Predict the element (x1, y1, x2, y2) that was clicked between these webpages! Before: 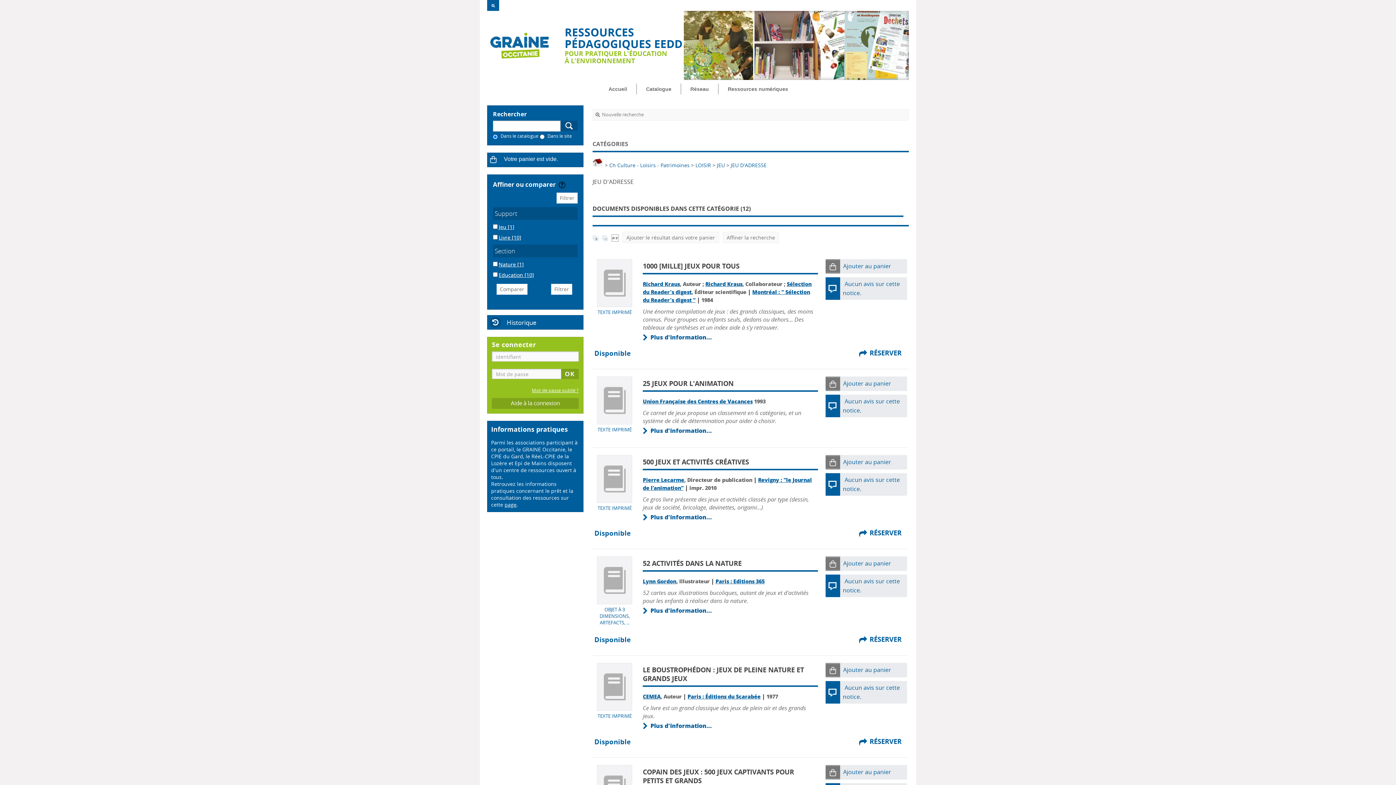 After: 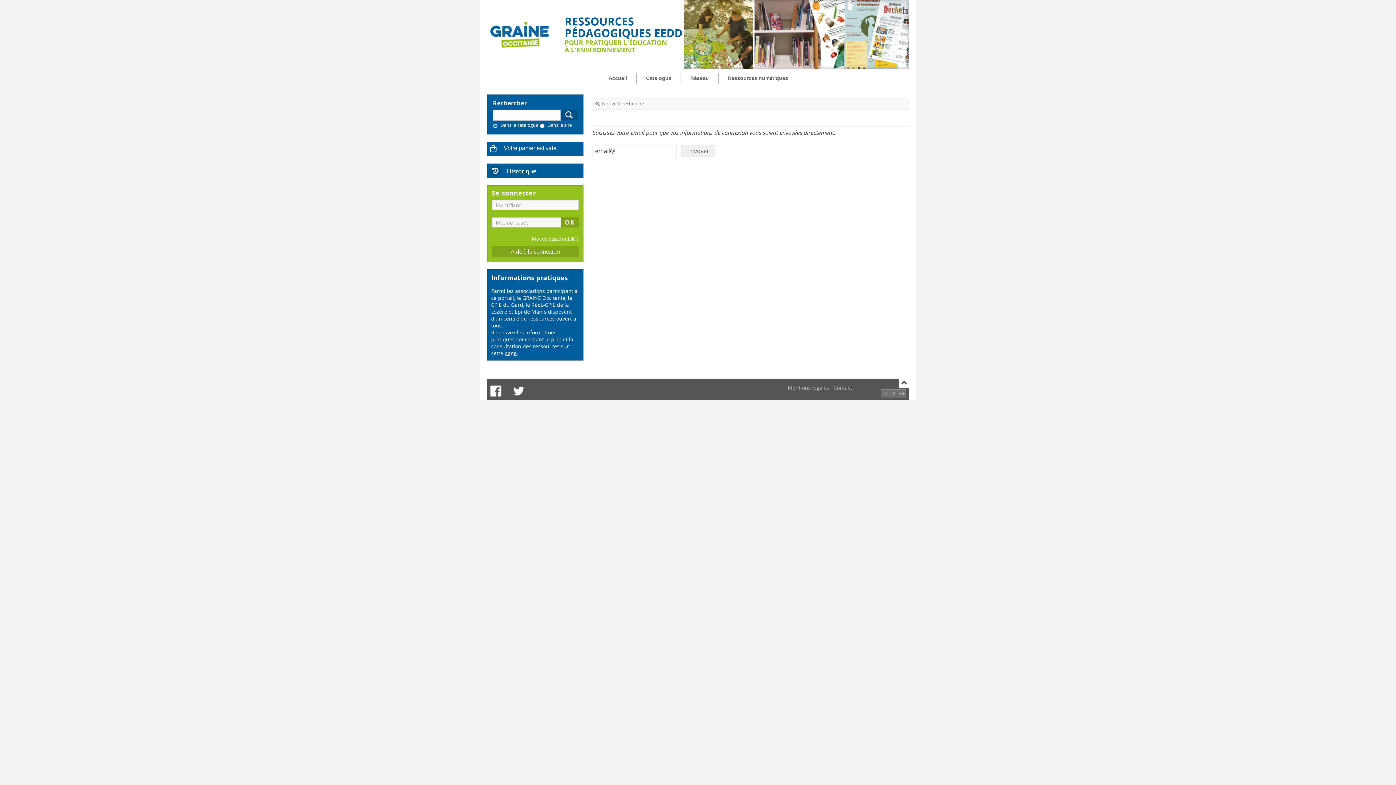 Action: label: Mot de passe oublié ? bbox: (492, 385, 578, 396)